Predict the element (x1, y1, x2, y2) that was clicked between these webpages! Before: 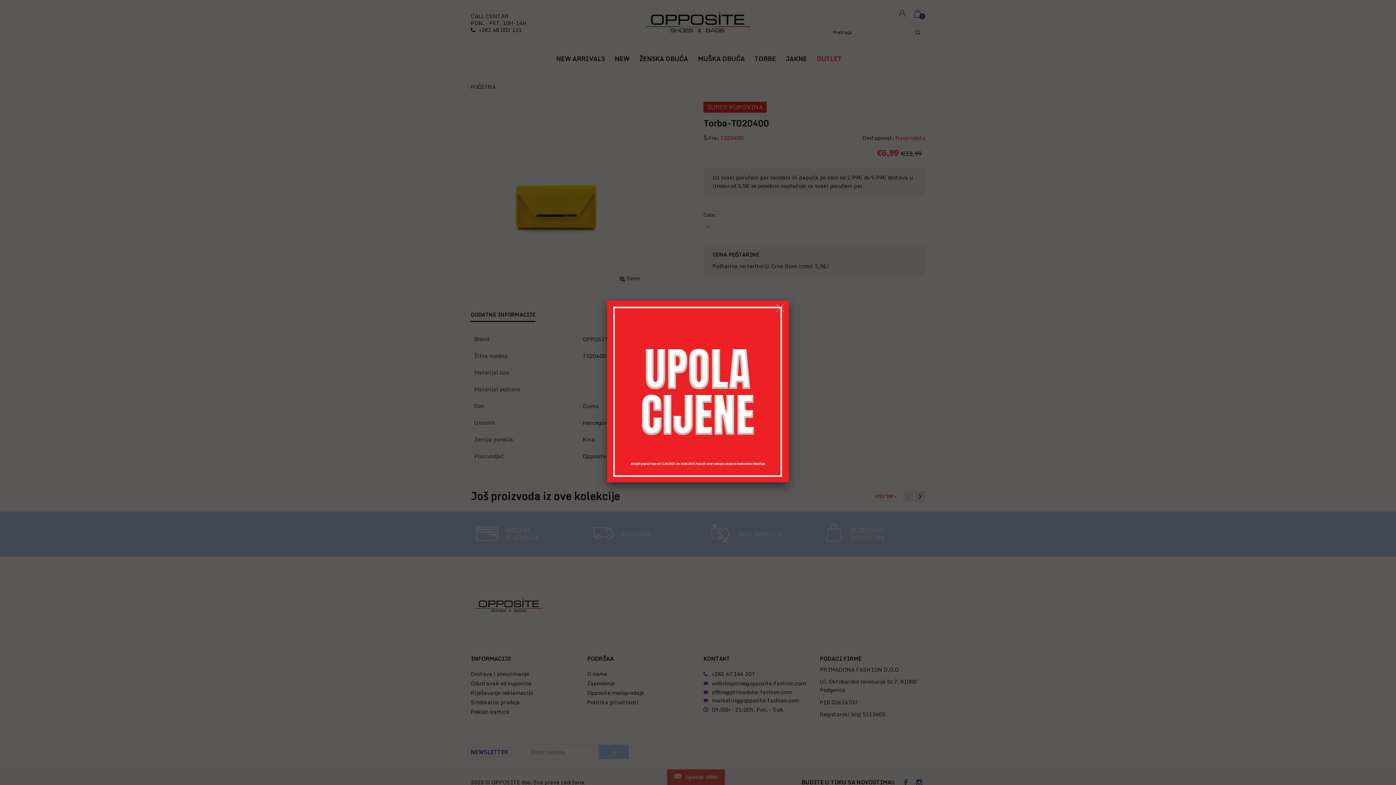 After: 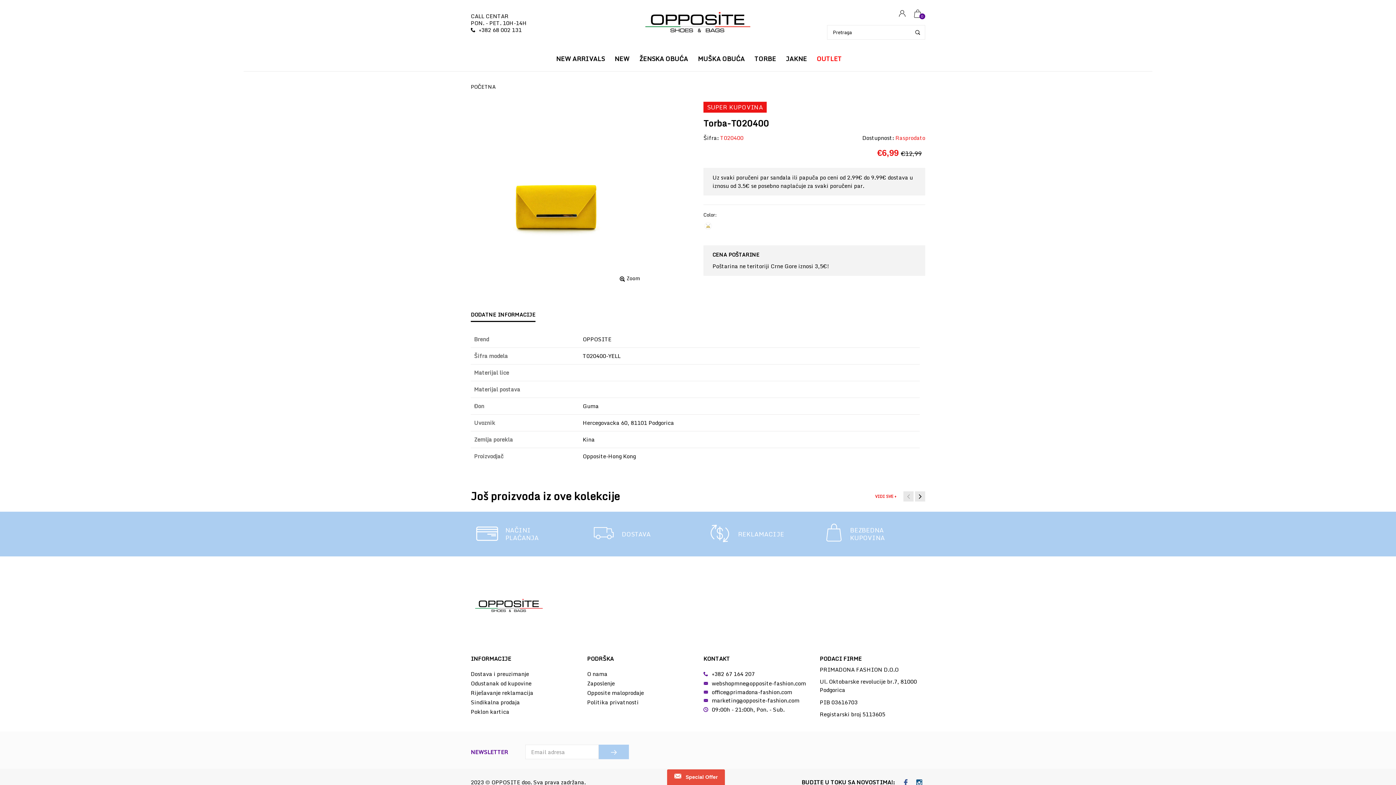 Action: bbox: (772, 300, 789, 316)